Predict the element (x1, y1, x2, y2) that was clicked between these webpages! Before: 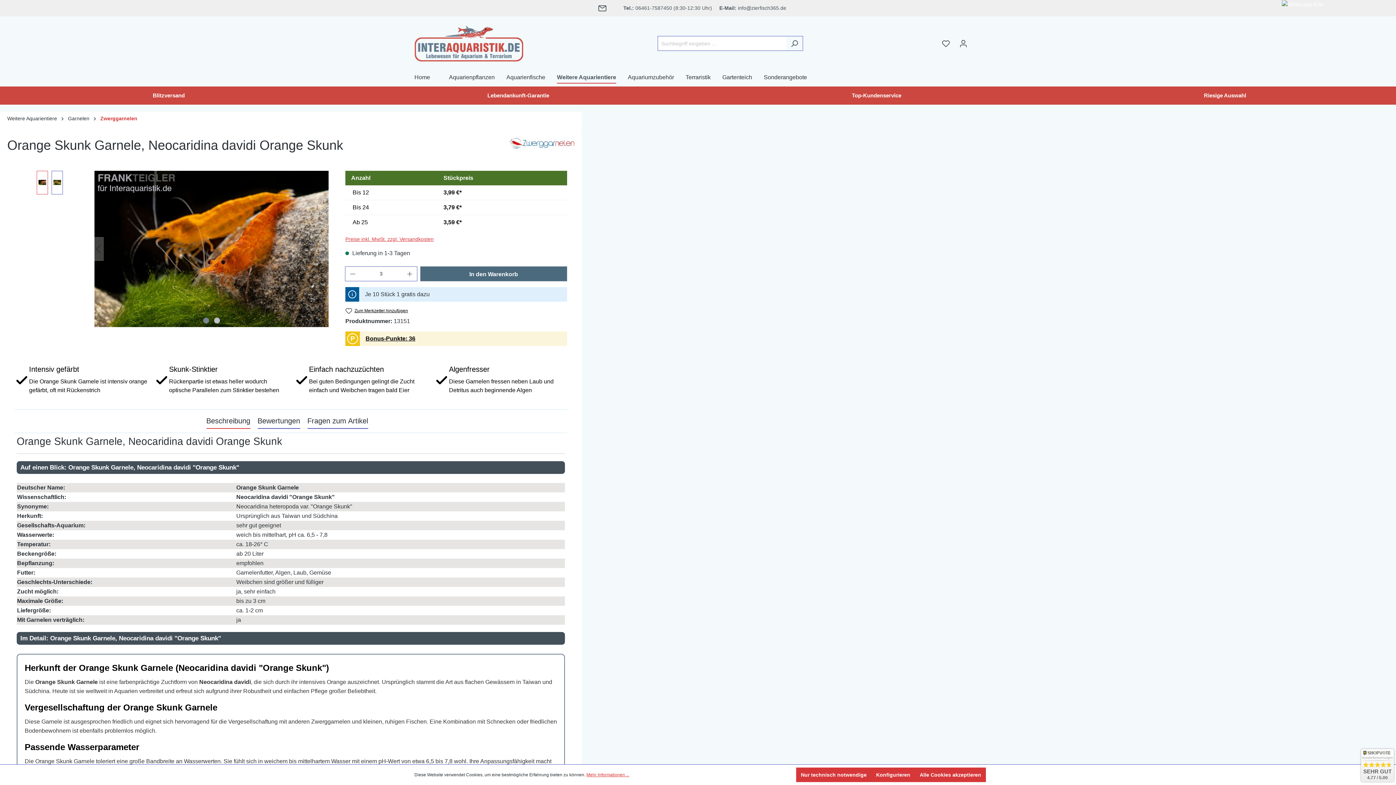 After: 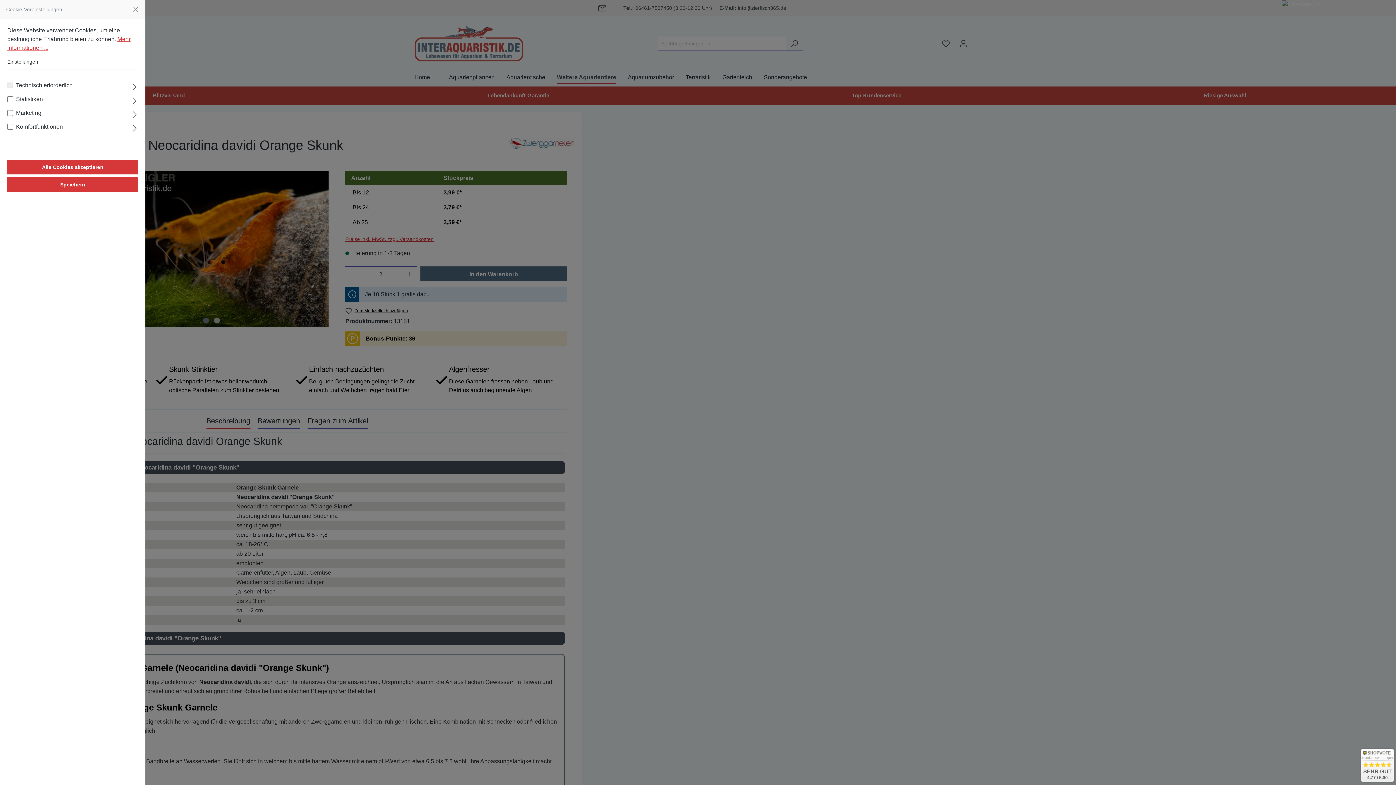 Action: label: Konfigurieren bbox: (871, 768, 915, 782)